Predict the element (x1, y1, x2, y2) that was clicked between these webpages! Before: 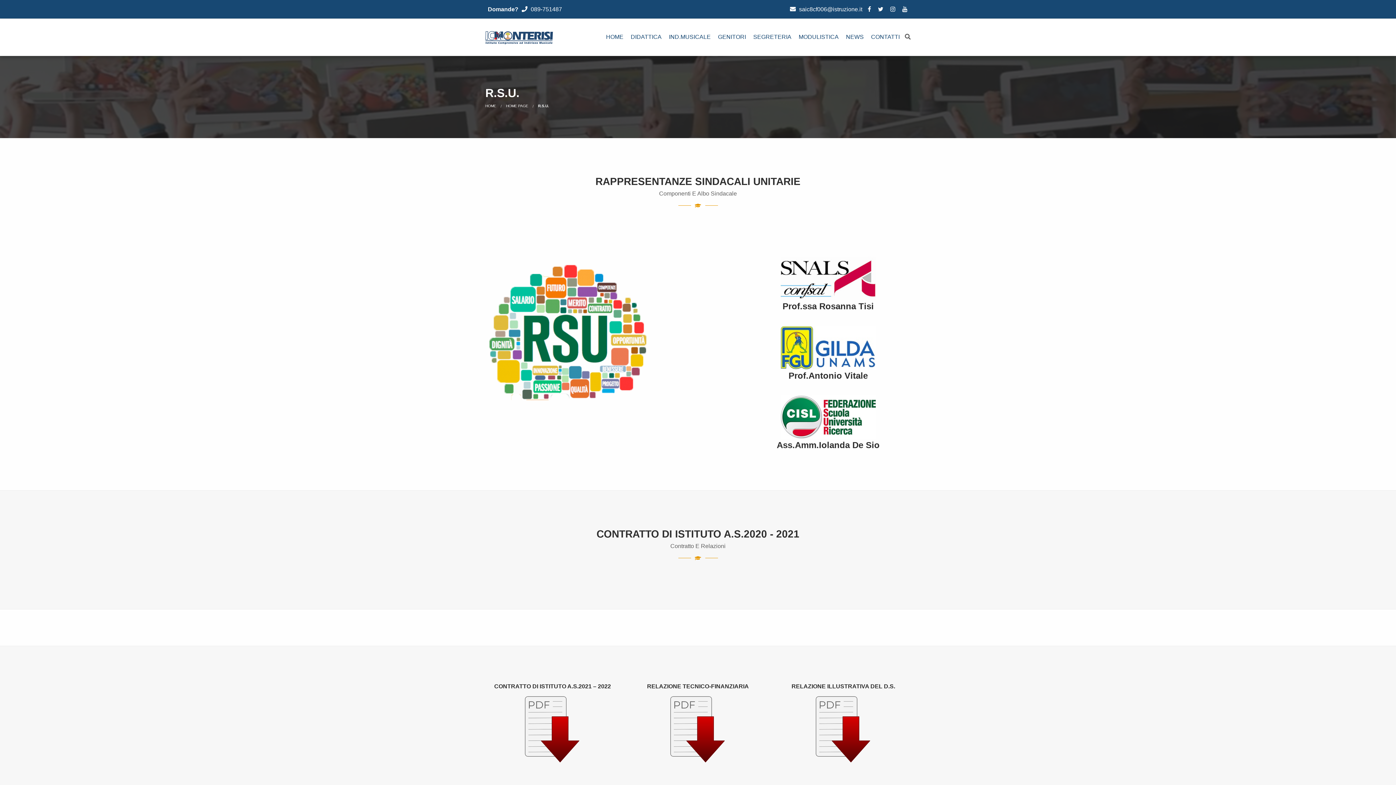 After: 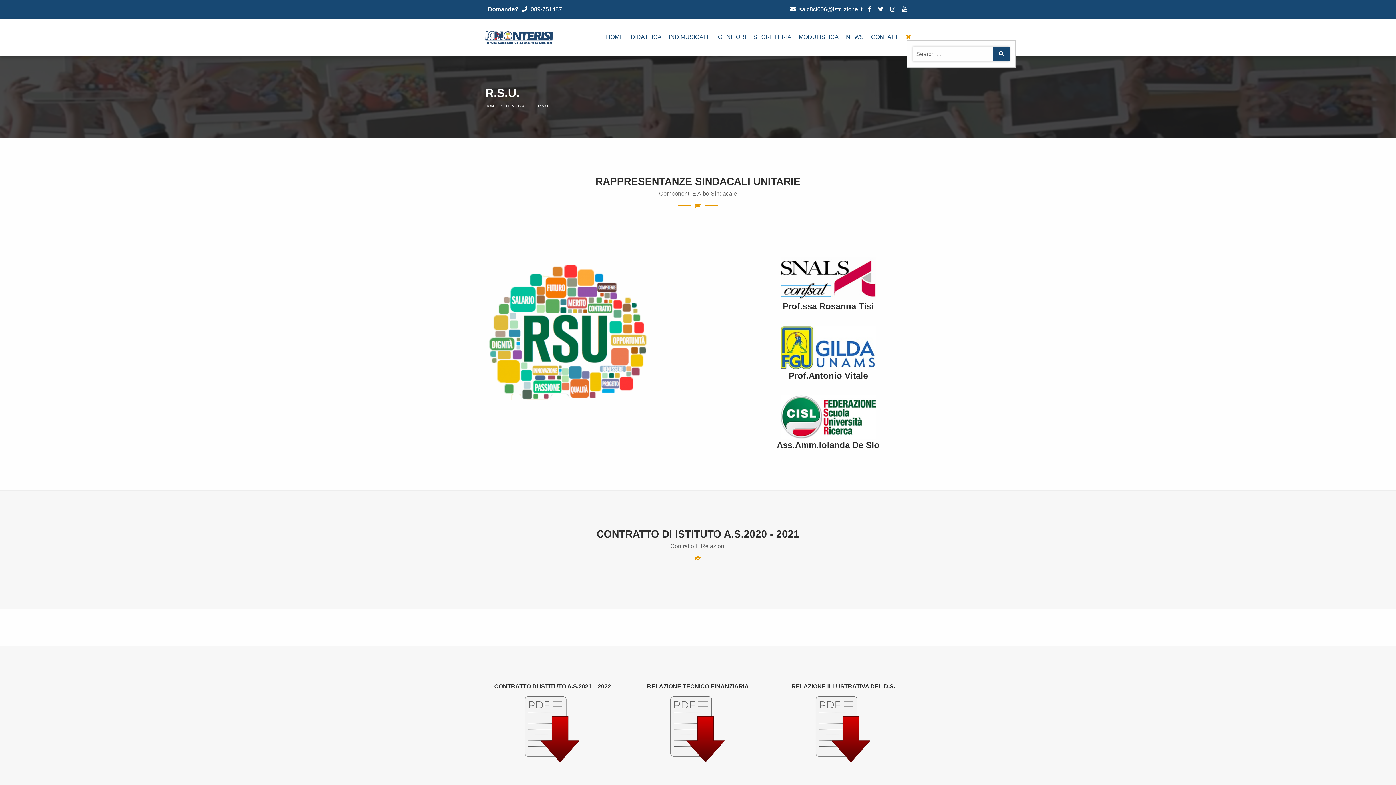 Action: bbox: (905, 33, 910, 40)